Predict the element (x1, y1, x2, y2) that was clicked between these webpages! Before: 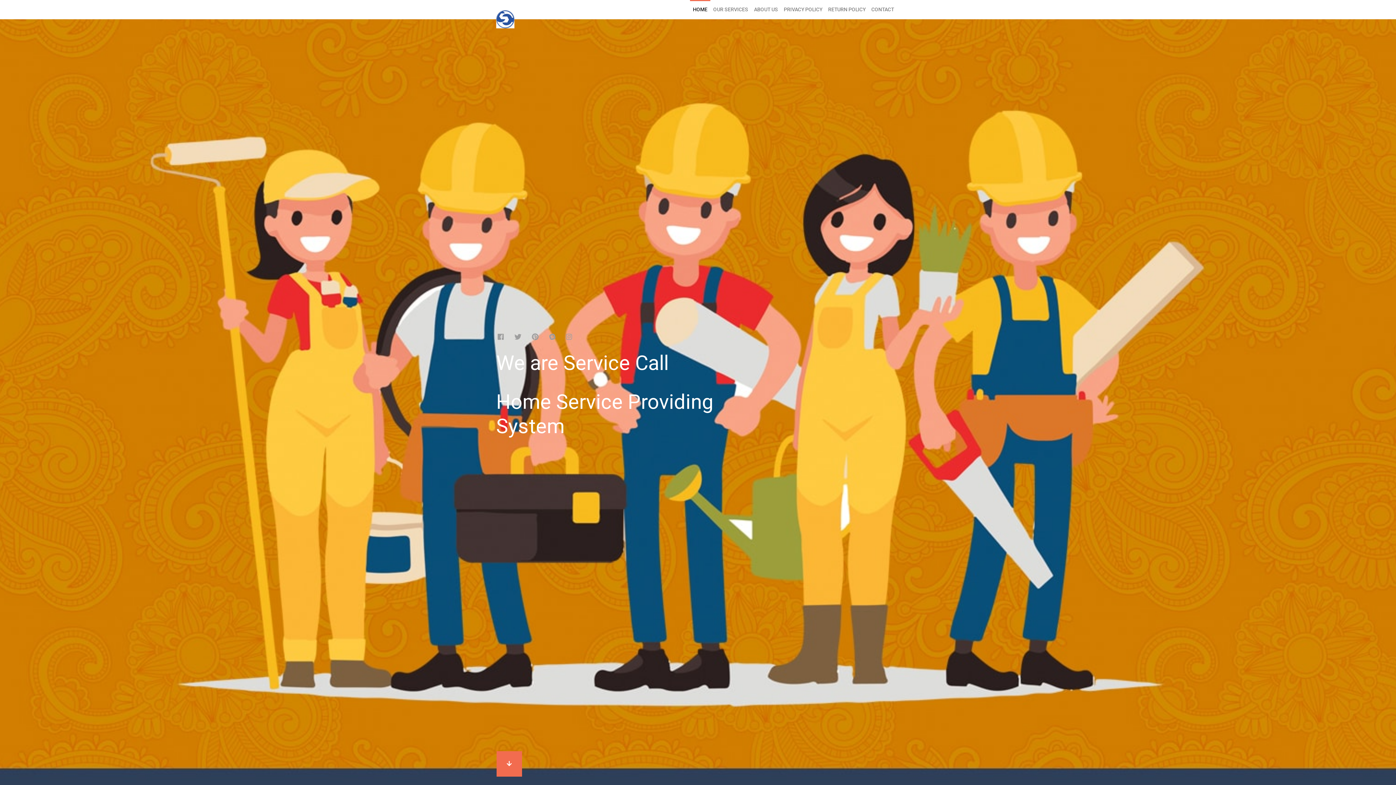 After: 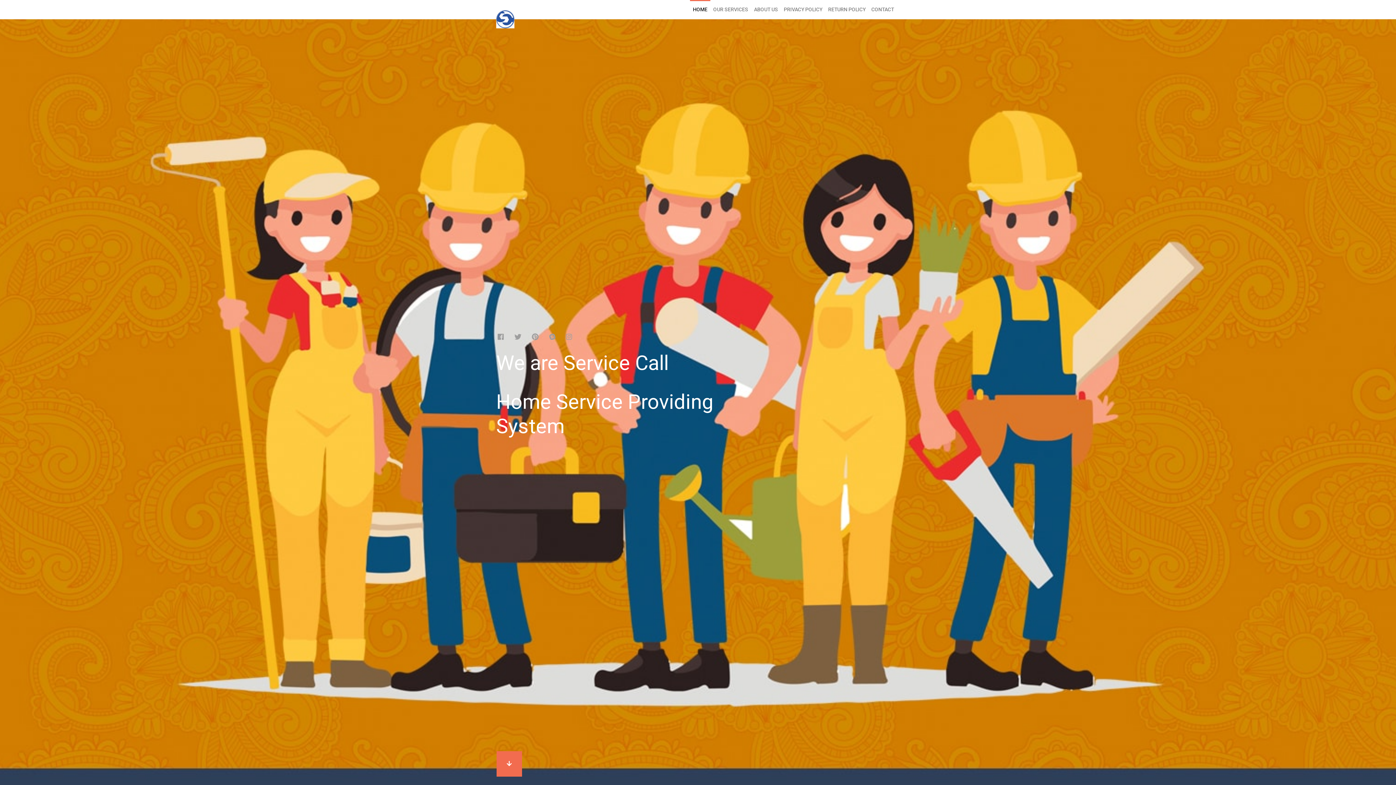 Action: bbox: (547, 332, 558, 341) label:  